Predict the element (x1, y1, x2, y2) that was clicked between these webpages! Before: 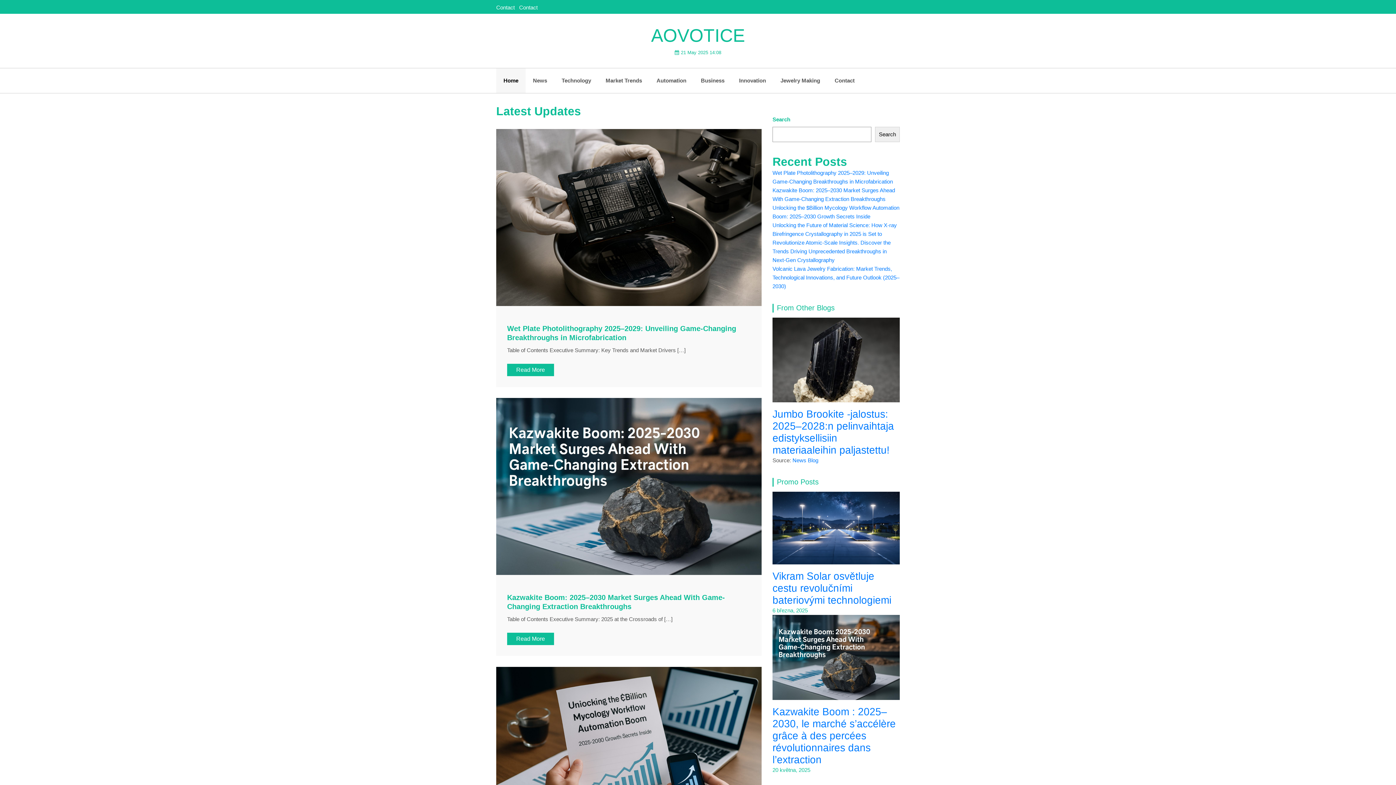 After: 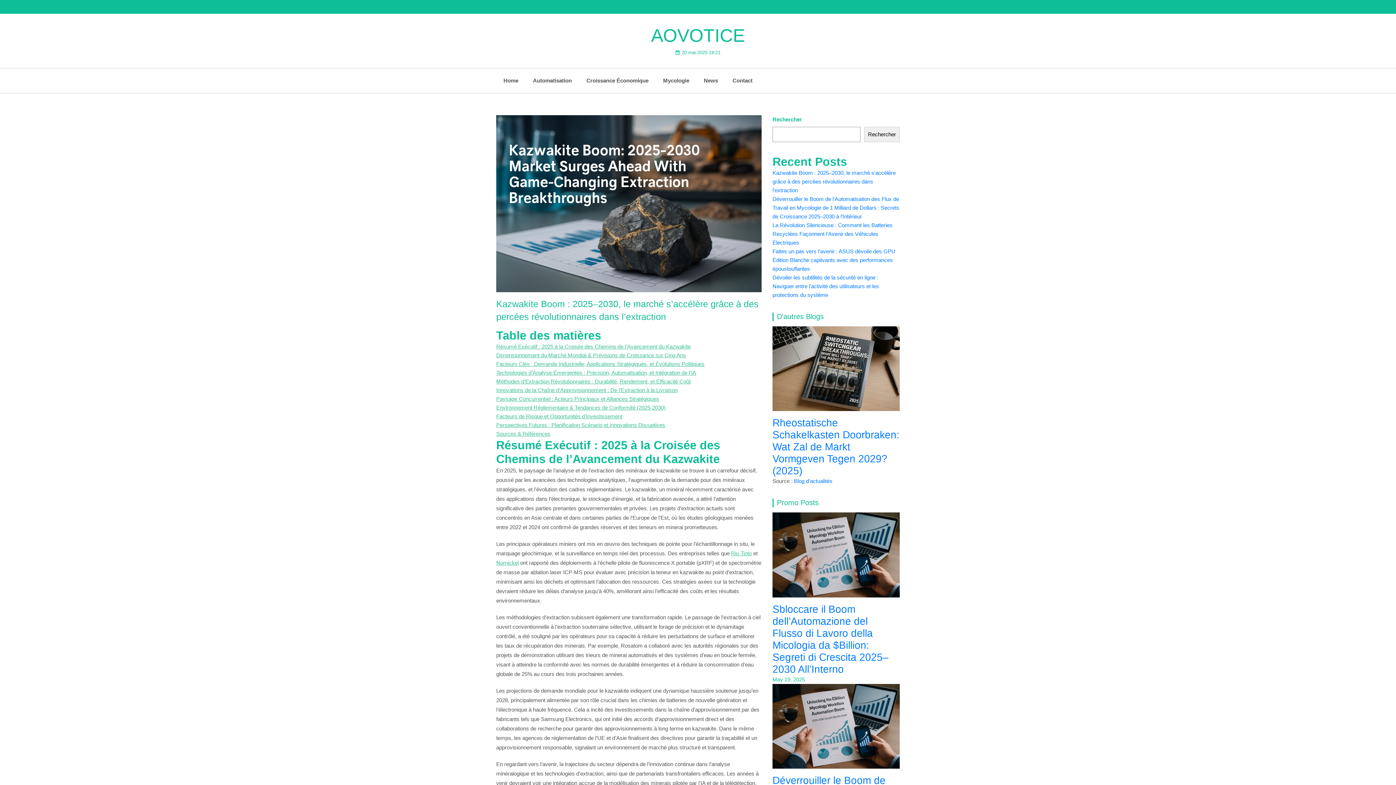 Action: bbox: (772, 615, 900, 700)